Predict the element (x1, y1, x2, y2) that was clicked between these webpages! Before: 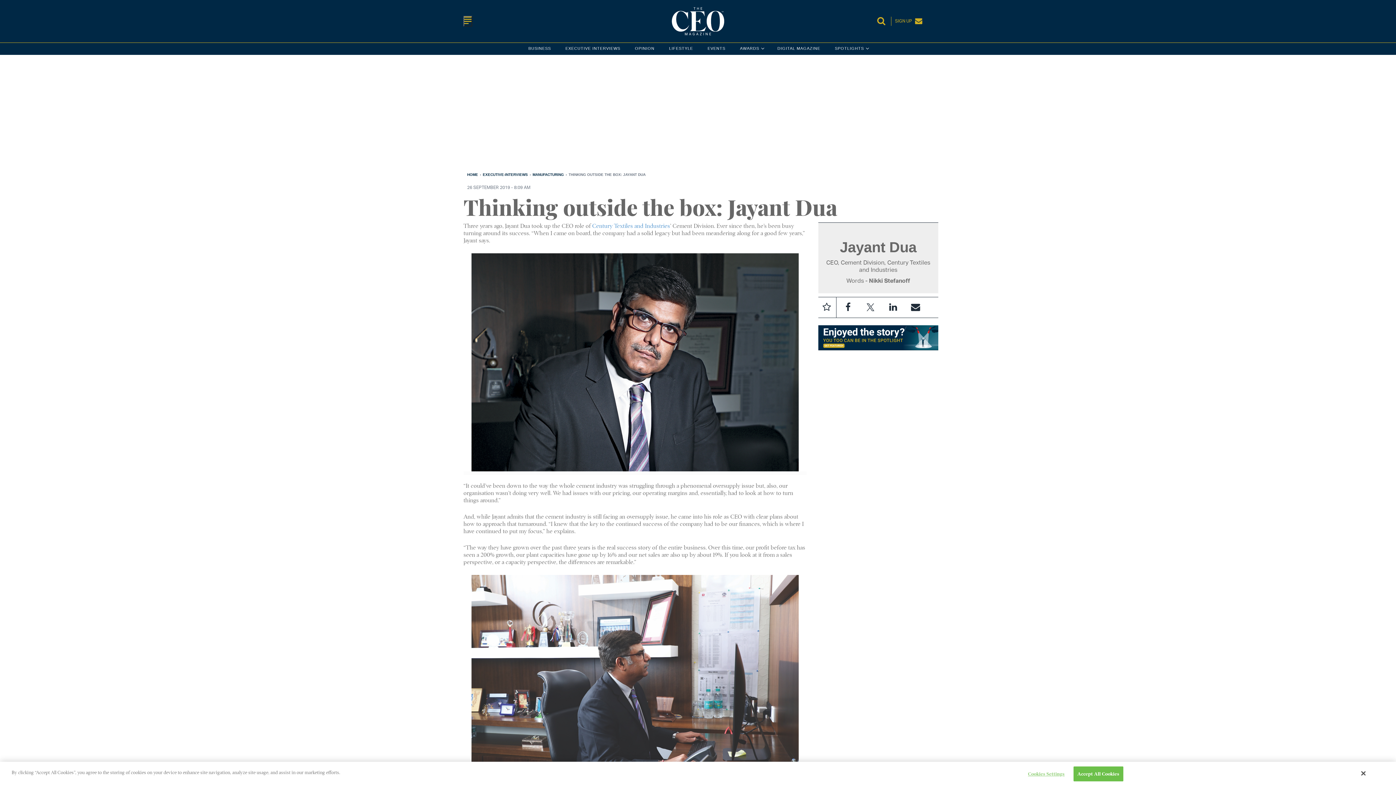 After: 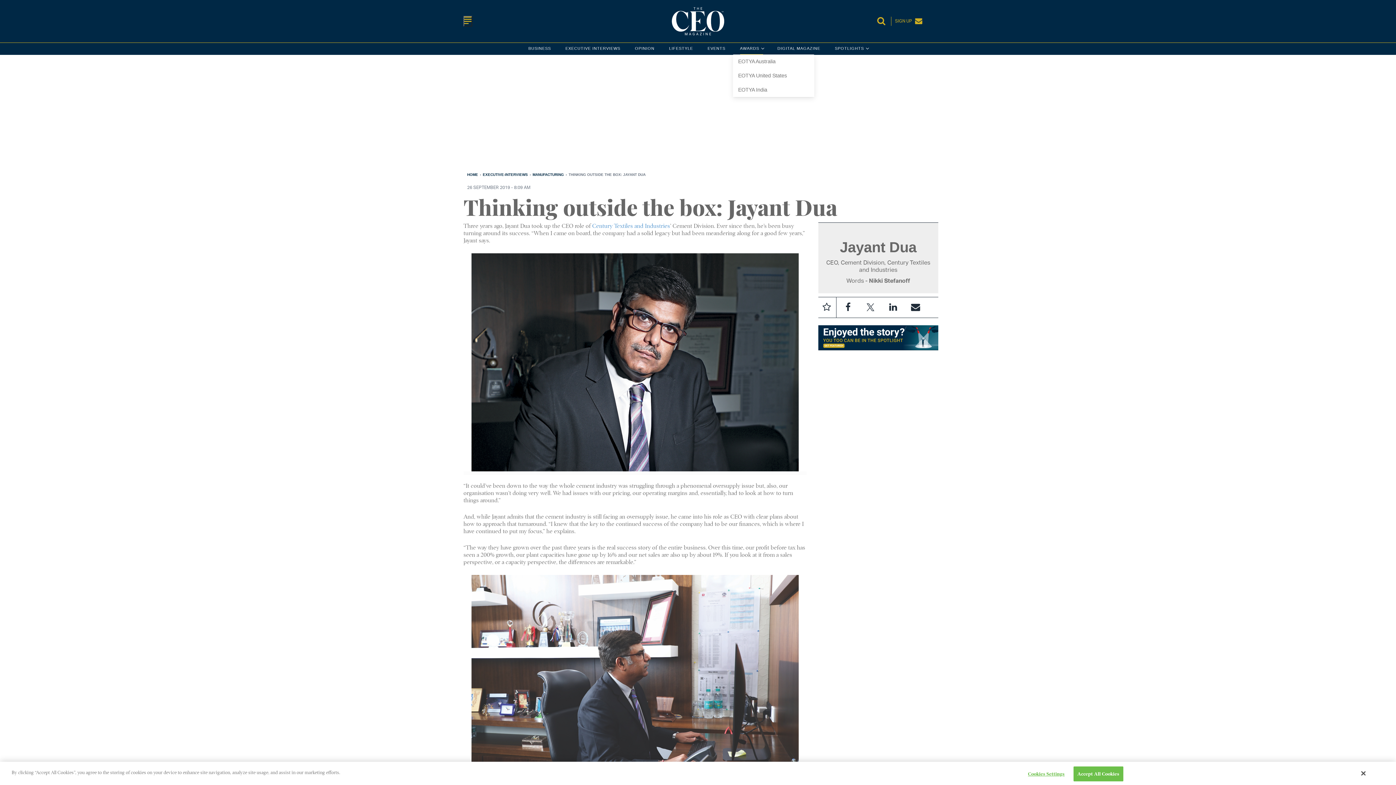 Action: label: AWARDS
  bbox: (740, 42, 763, 54)